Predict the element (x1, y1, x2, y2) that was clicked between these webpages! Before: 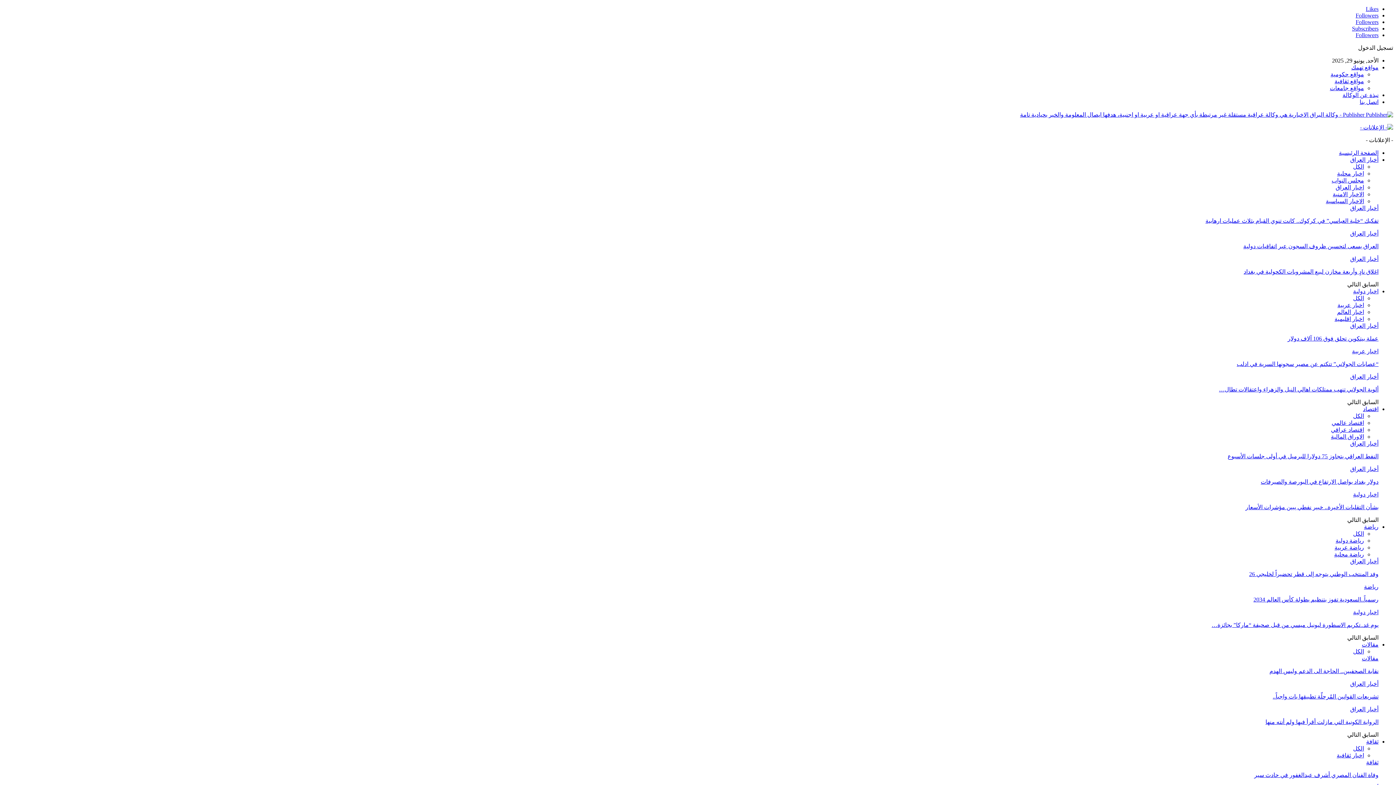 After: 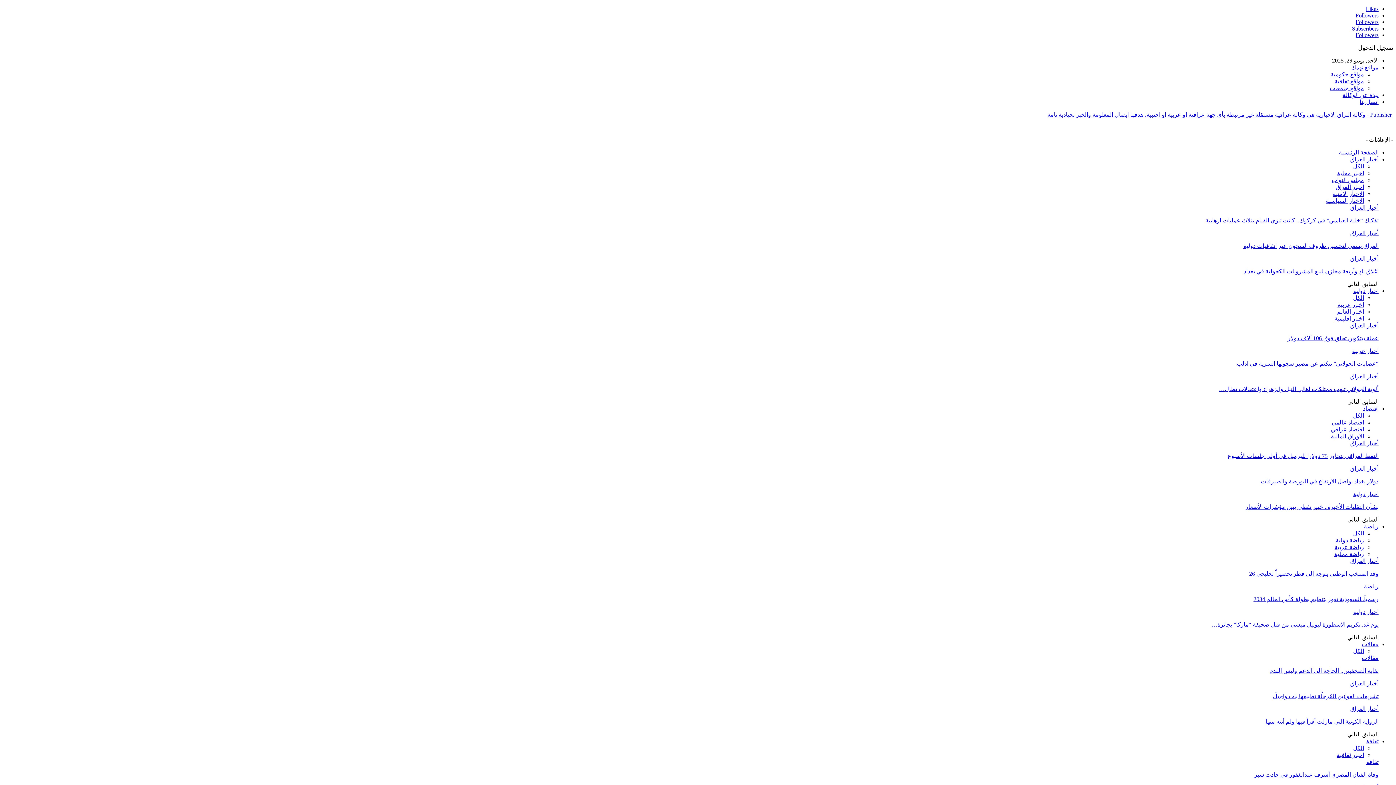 Action: bbox: (1336, 184, 1364, 190) label: اخبار العراق